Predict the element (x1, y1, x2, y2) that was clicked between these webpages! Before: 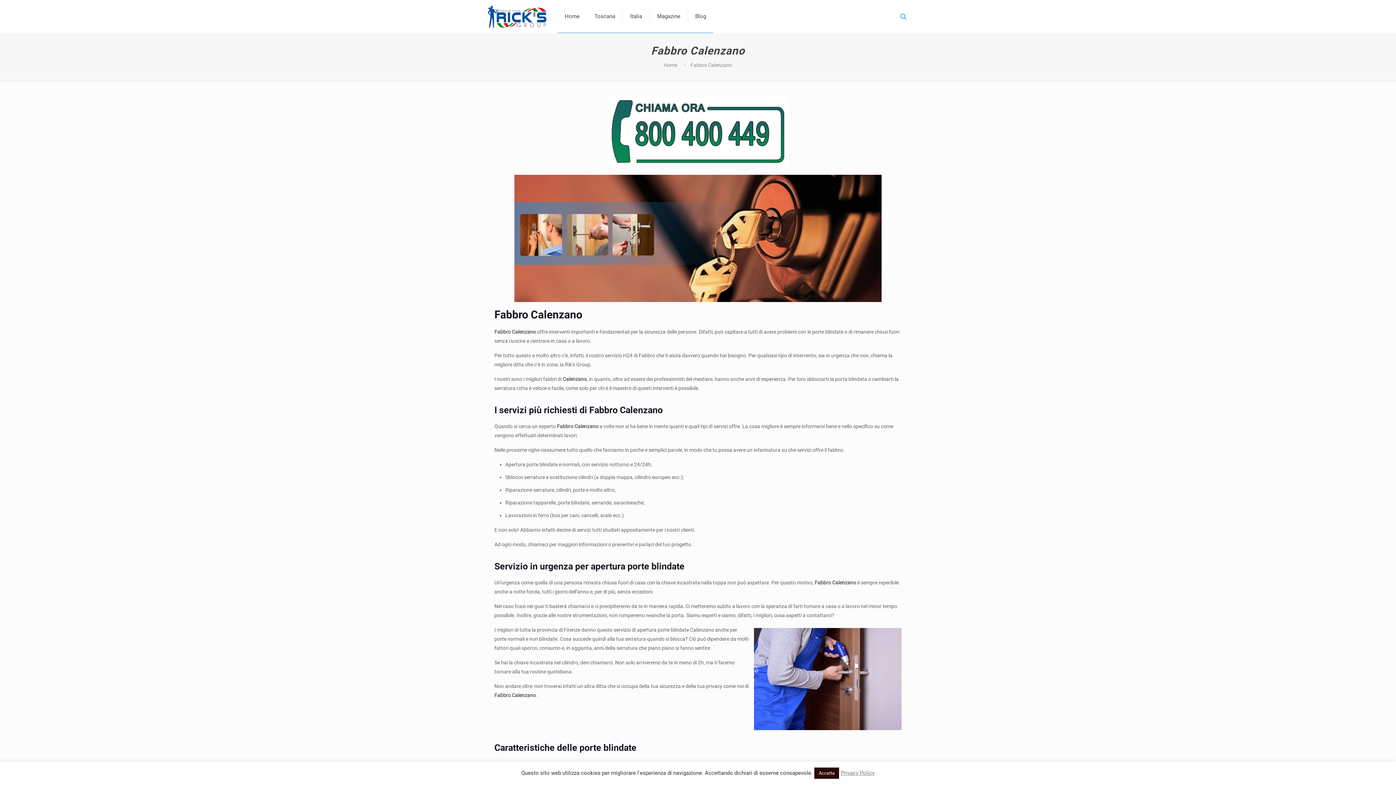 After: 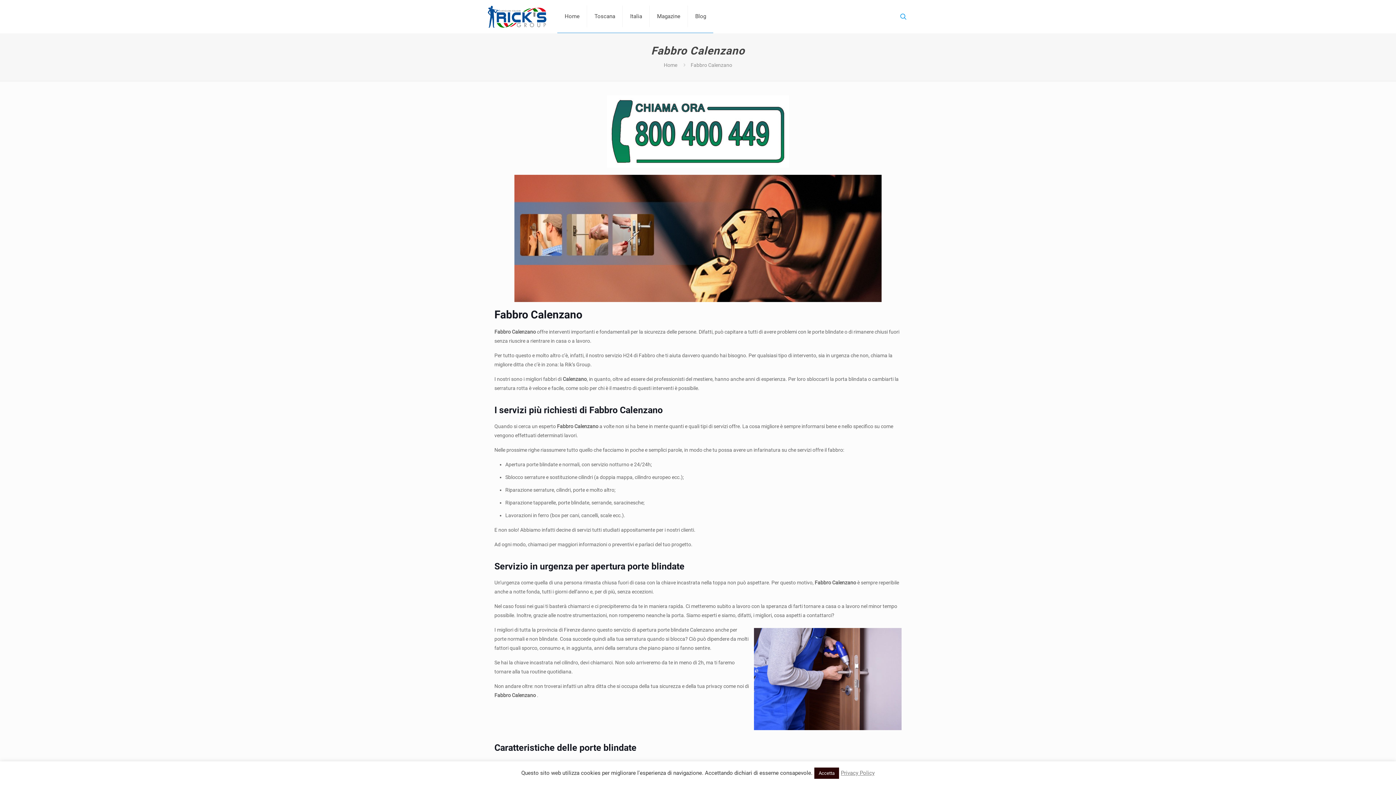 Action: bbox: (607, 95, 789, 167)